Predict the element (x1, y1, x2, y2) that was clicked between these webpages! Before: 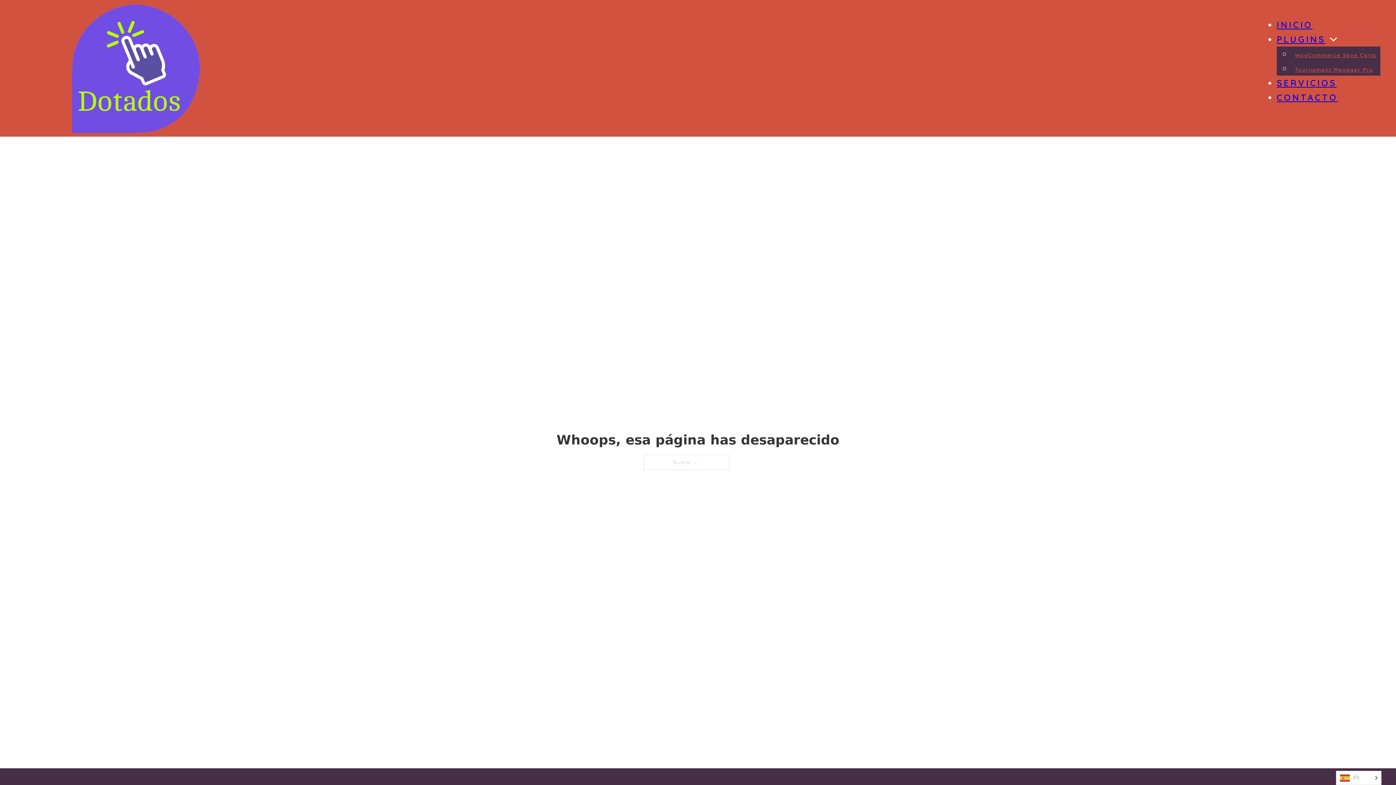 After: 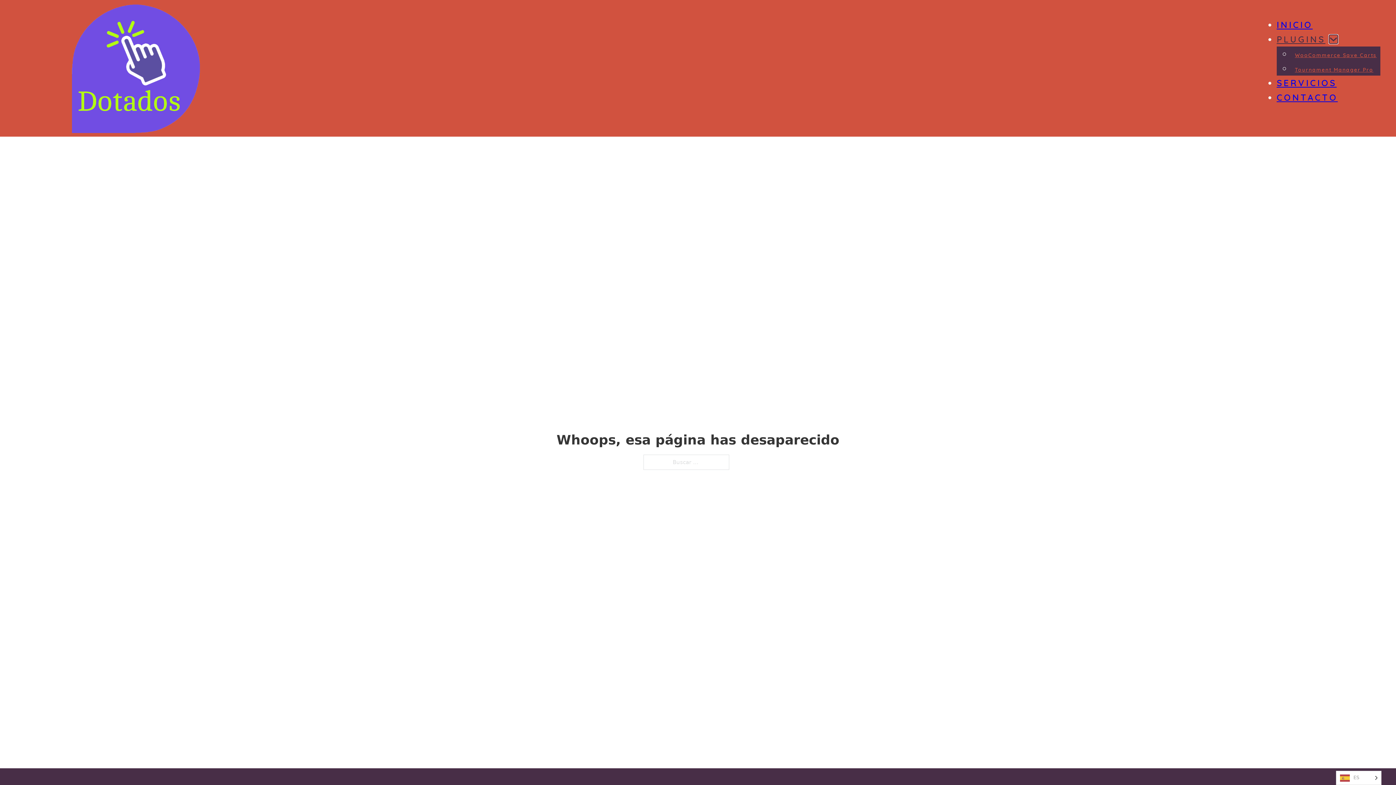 Action: label: Plugins Submenú bbox: (1329, 34, 1338, 43)